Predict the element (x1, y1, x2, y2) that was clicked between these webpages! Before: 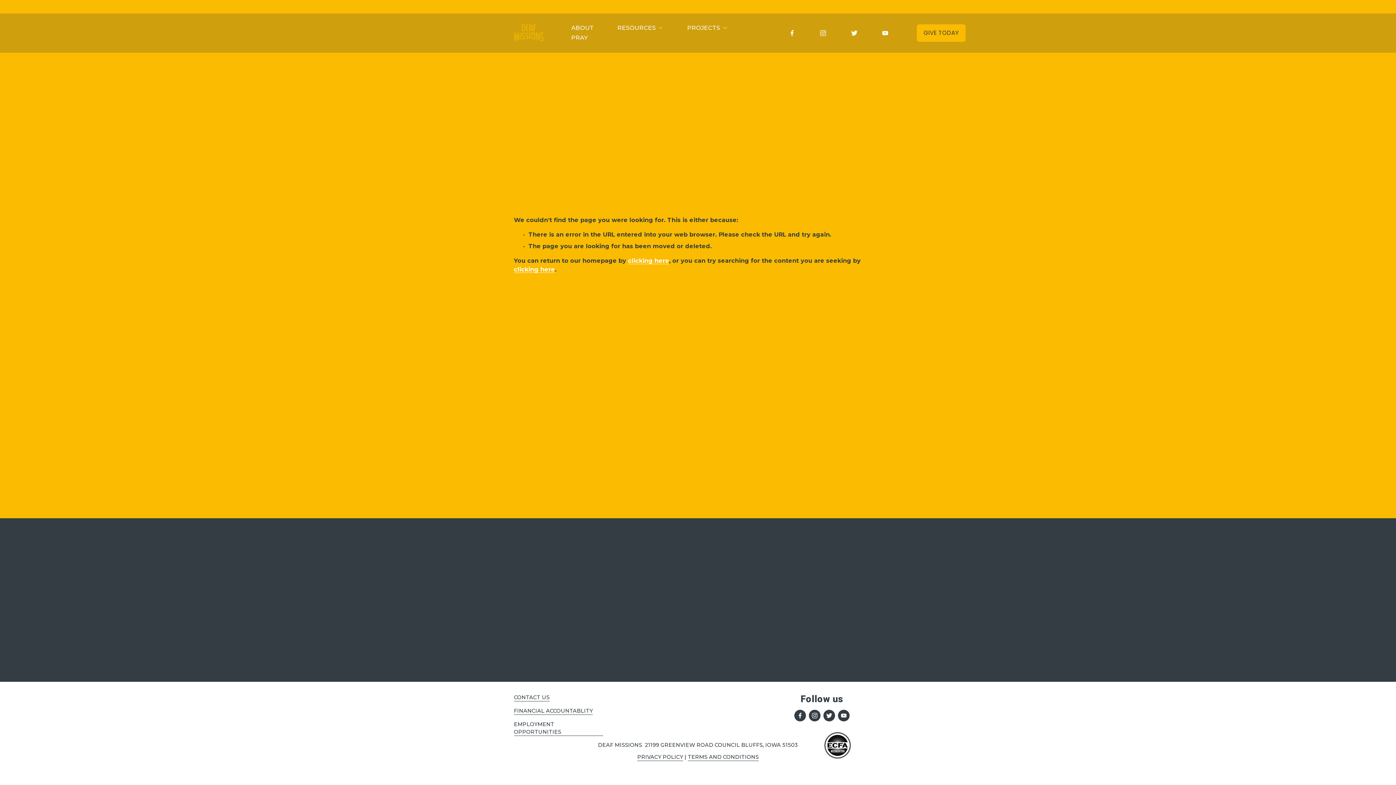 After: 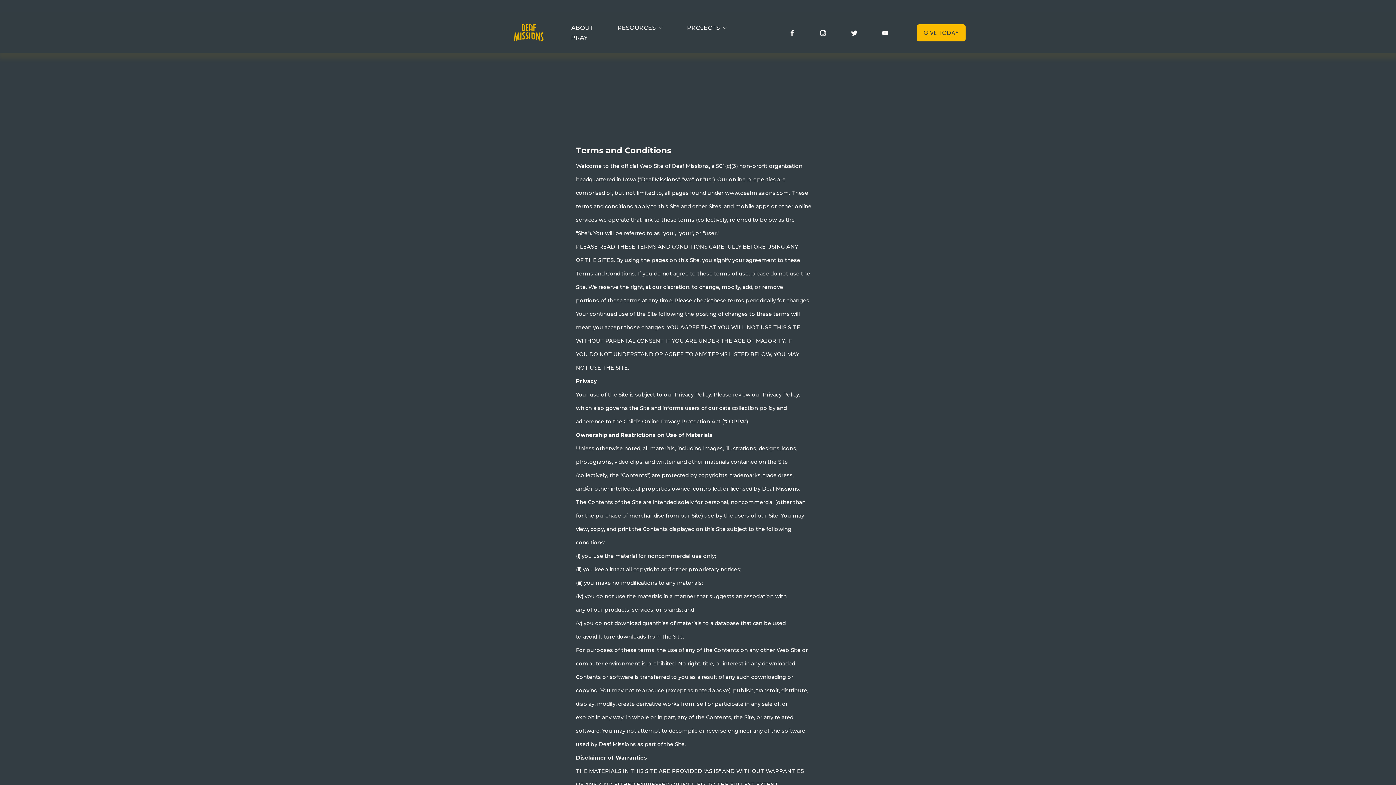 Action: label: TERMS AND CONDITIONS bbox: (688, 753, 758, 761)